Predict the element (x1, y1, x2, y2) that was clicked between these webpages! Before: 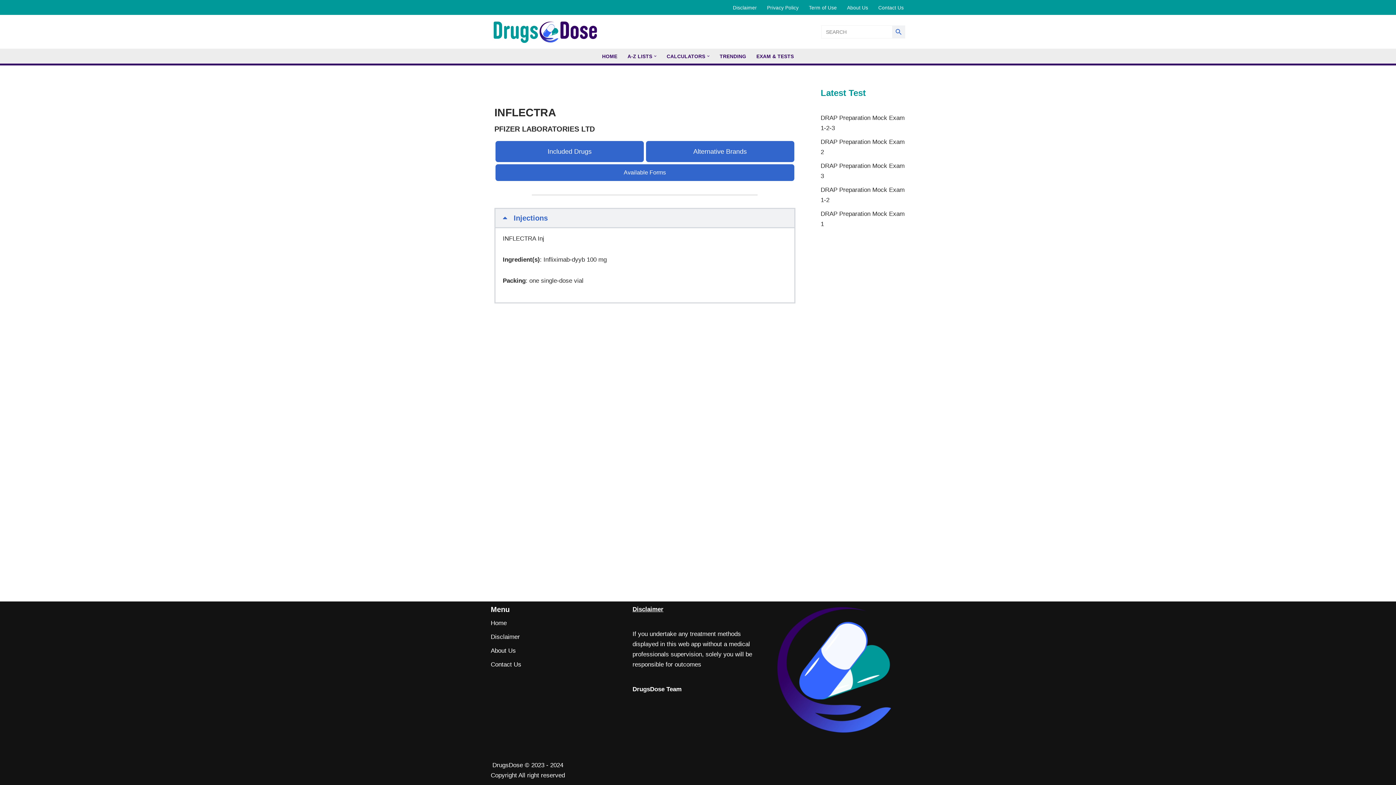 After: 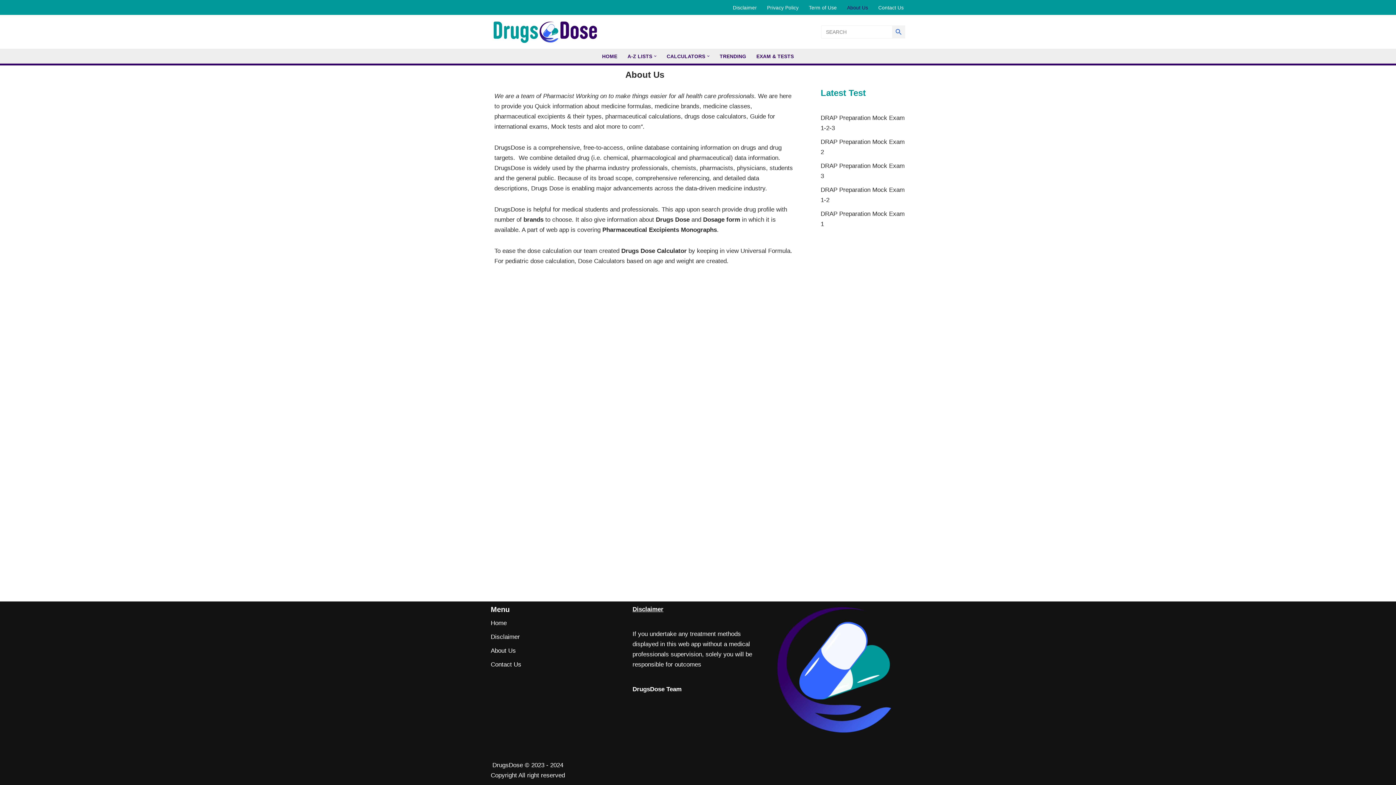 Action: bbox: (490, 647, 516, 654) label: About Us